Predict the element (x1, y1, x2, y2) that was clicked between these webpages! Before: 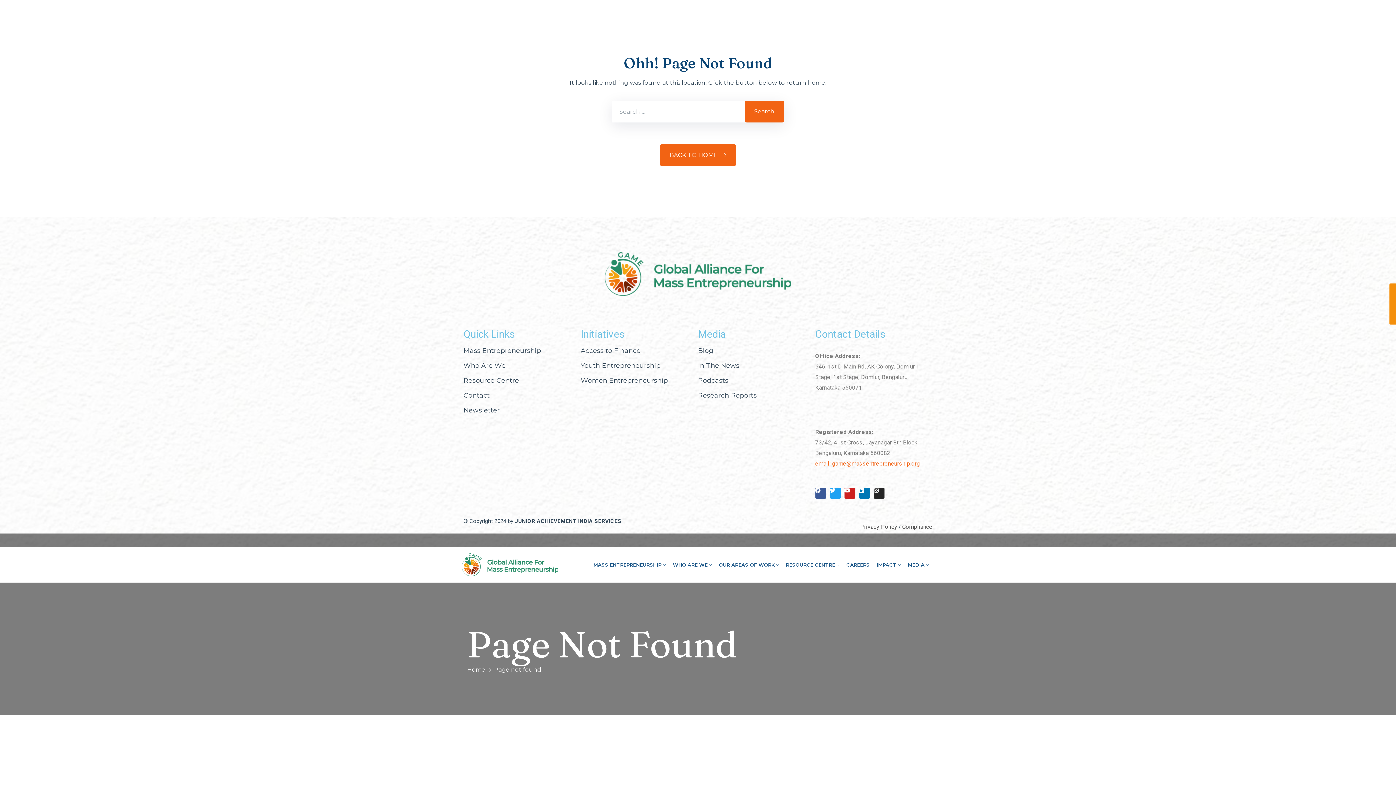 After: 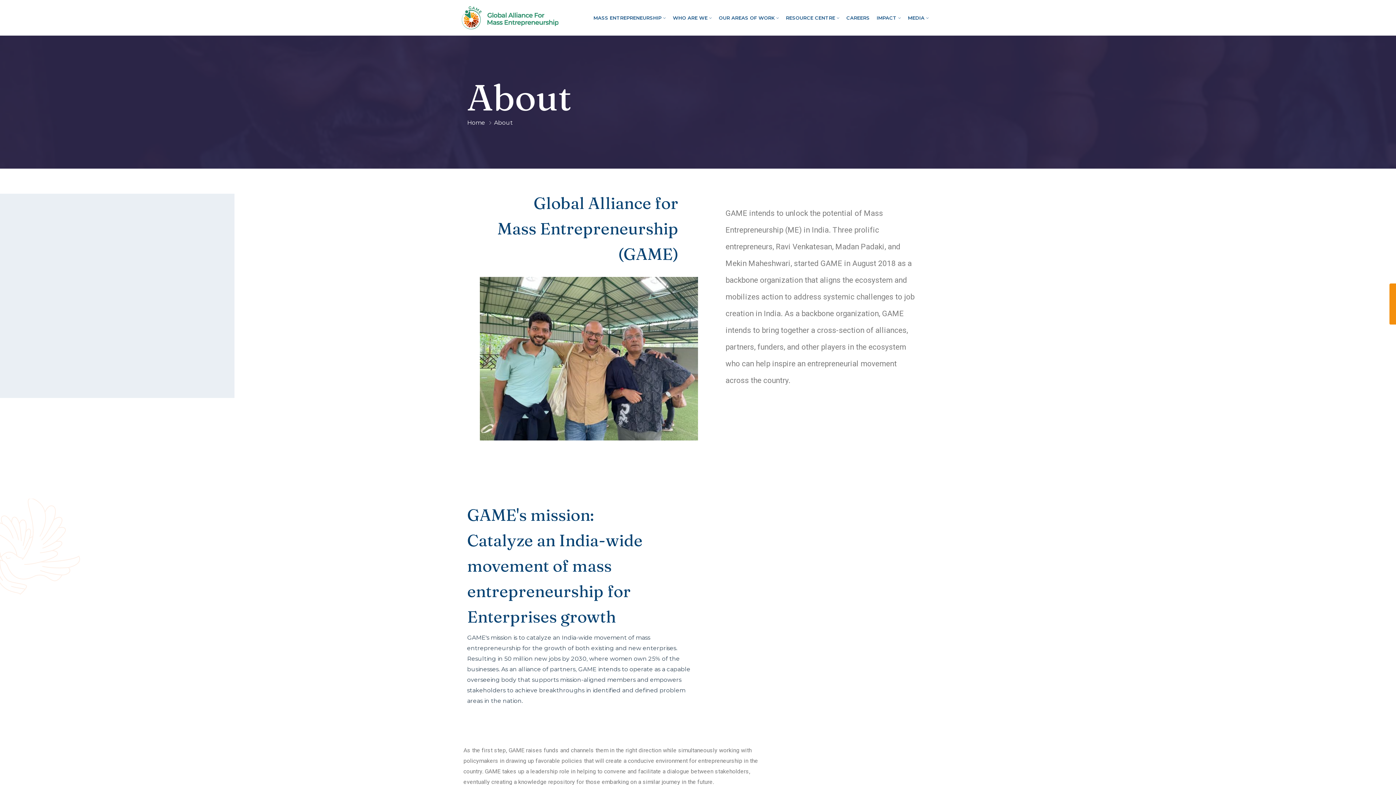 Action: bbox: (463, 361, 505, 369) label: Who Are We